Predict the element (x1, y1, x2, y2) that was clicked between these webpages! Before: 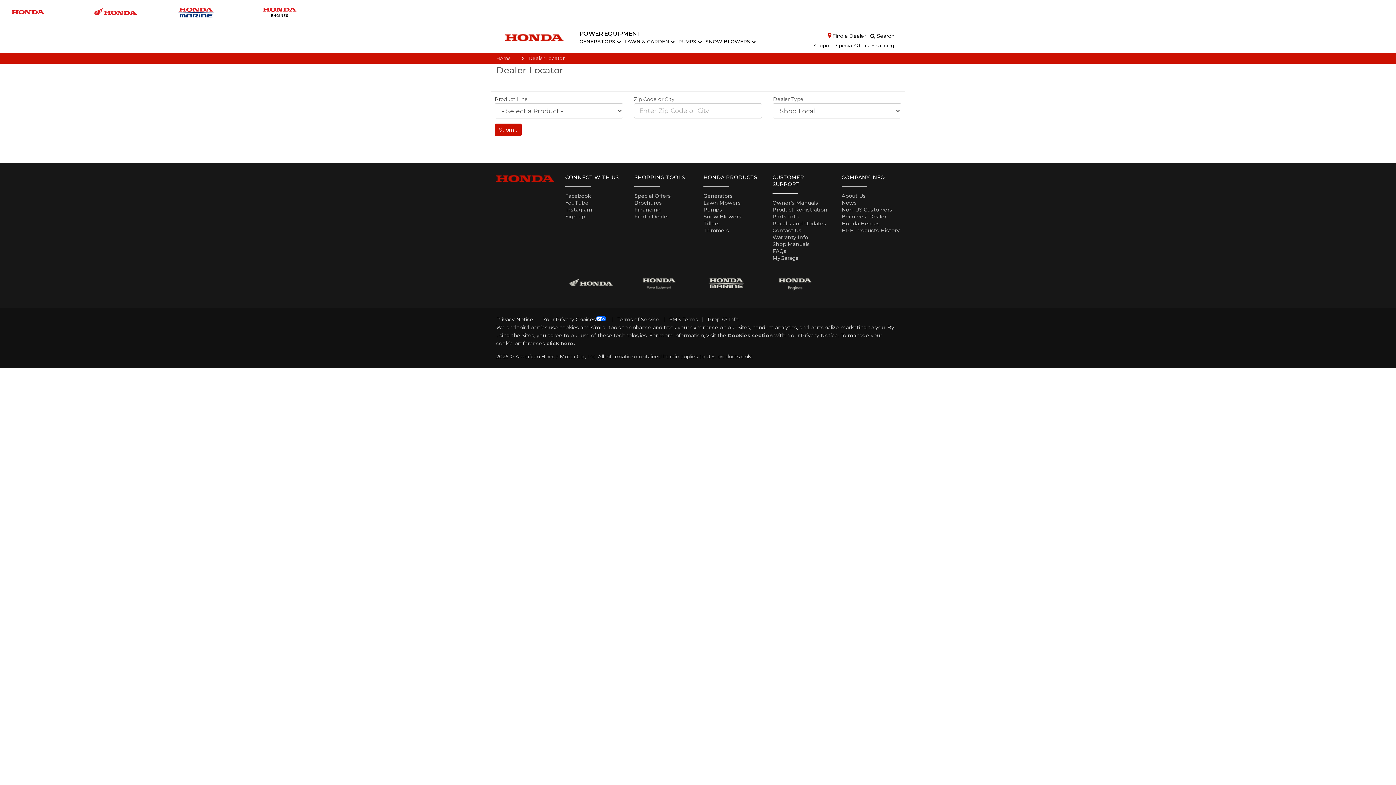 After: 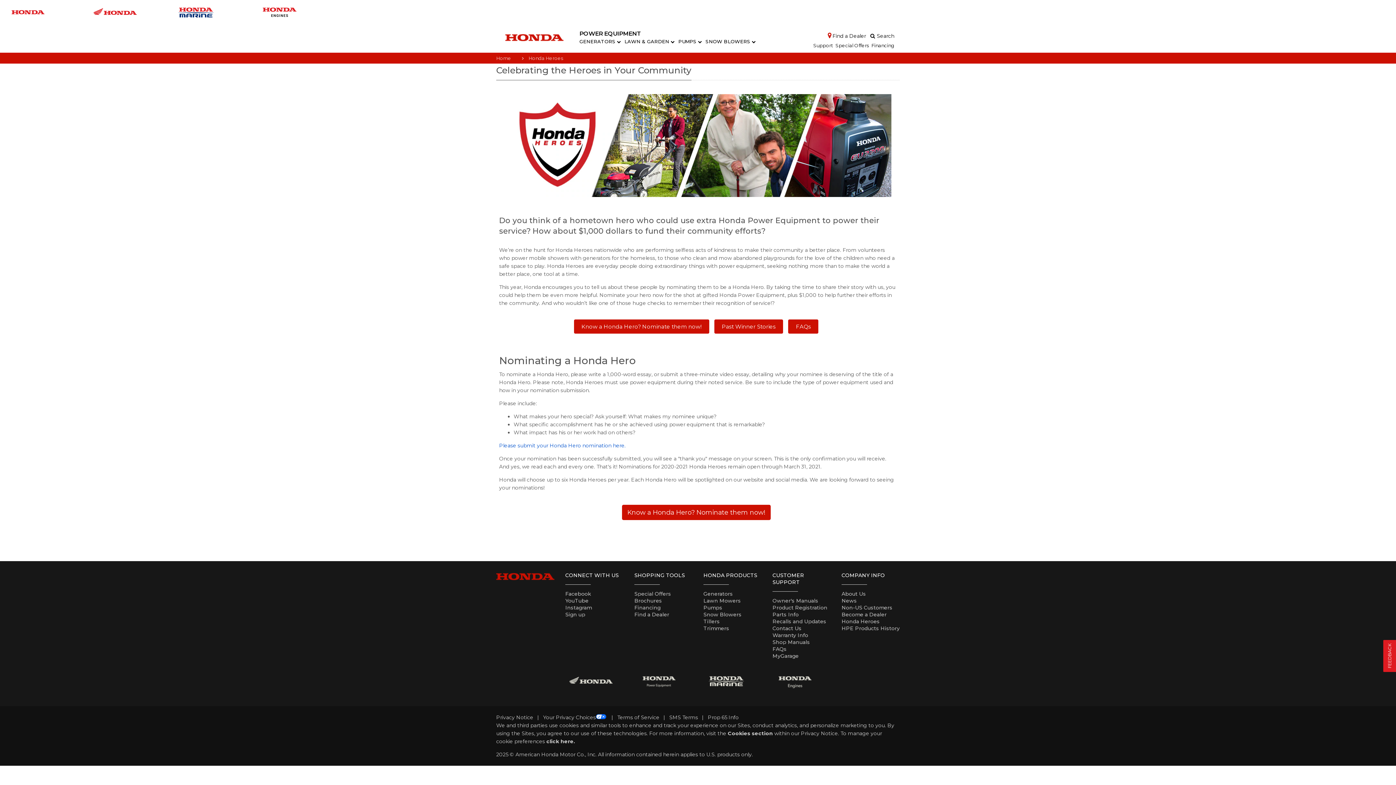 Action: bbox: (841, 220, 880, 226) label: Honda Heroes